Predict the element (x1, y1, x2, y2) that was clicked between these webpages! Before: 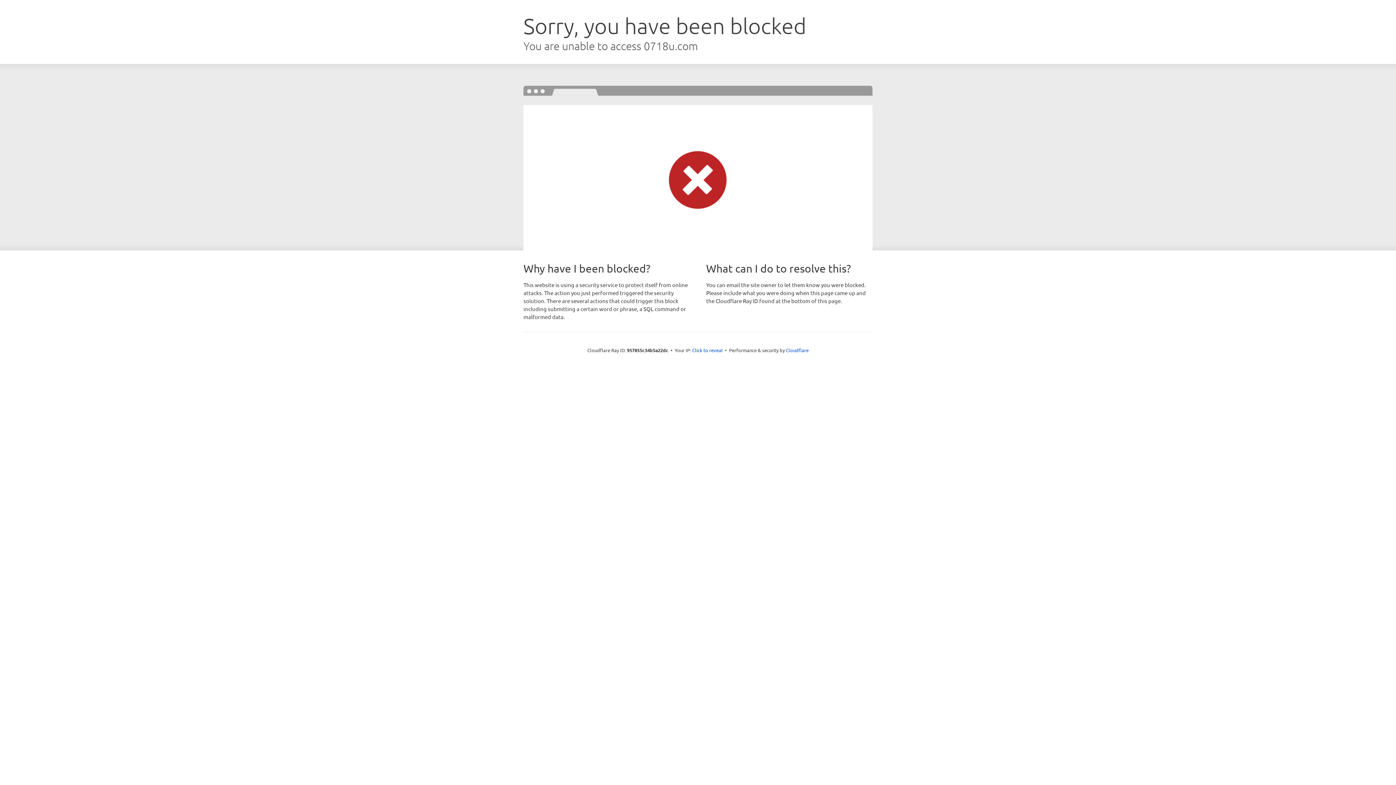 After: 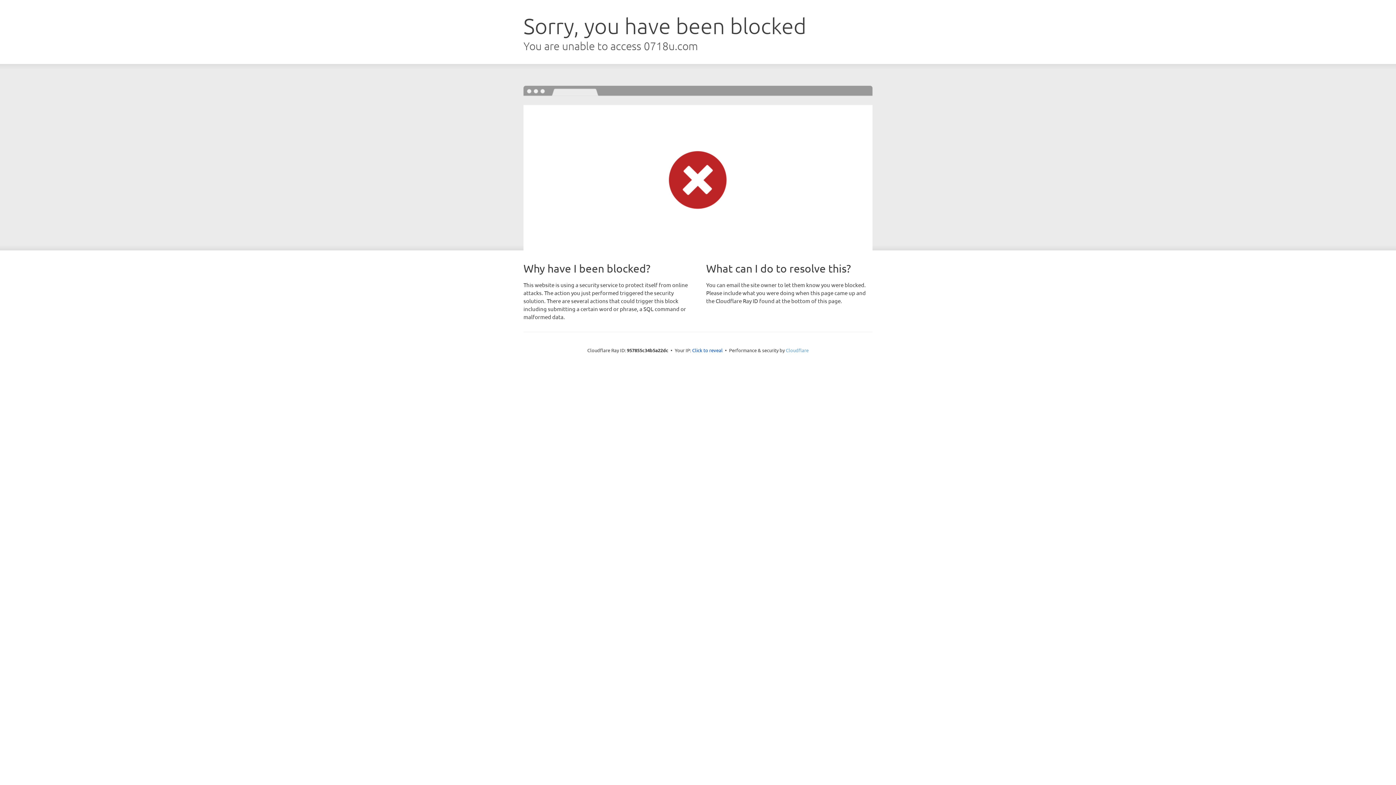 Action: bbox: (786, 347, 808, 353) label: Cloudflare